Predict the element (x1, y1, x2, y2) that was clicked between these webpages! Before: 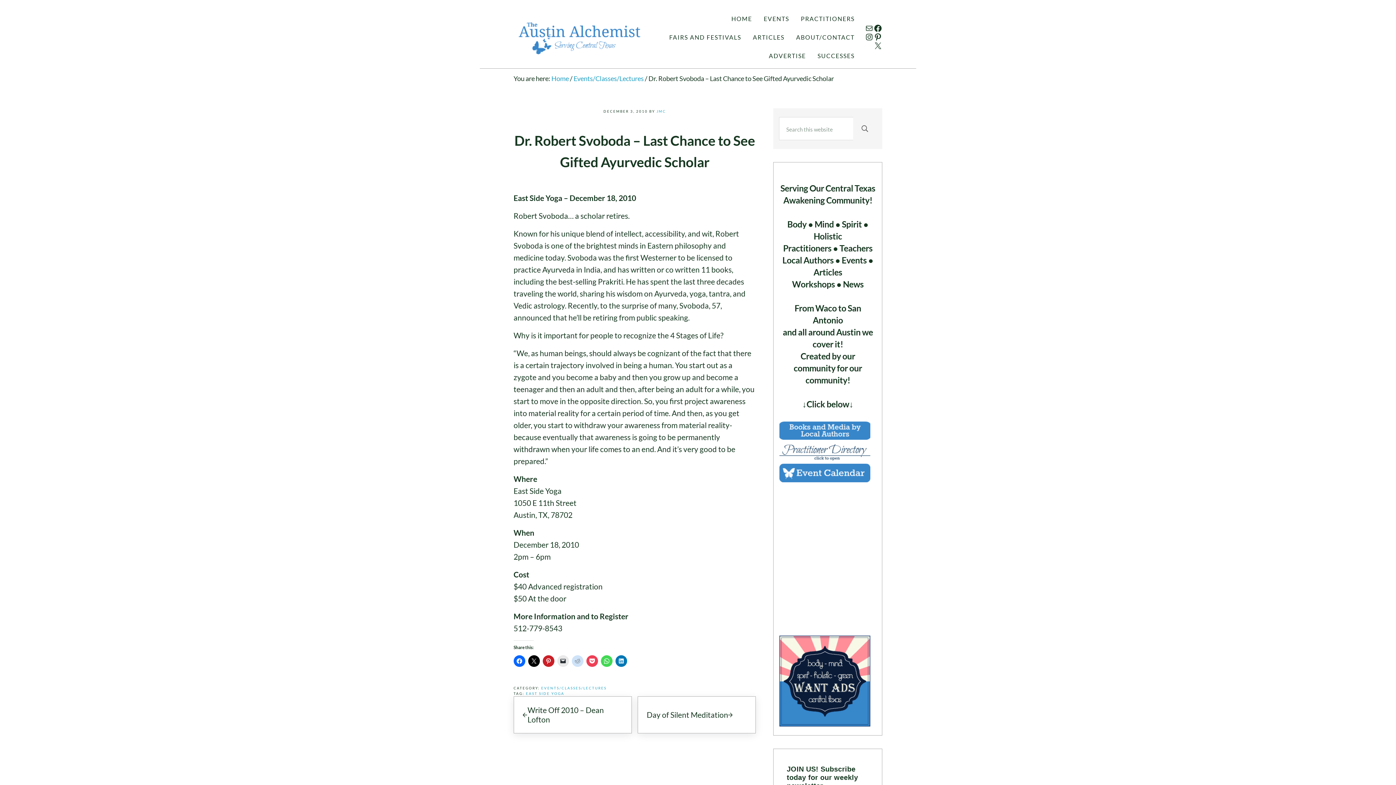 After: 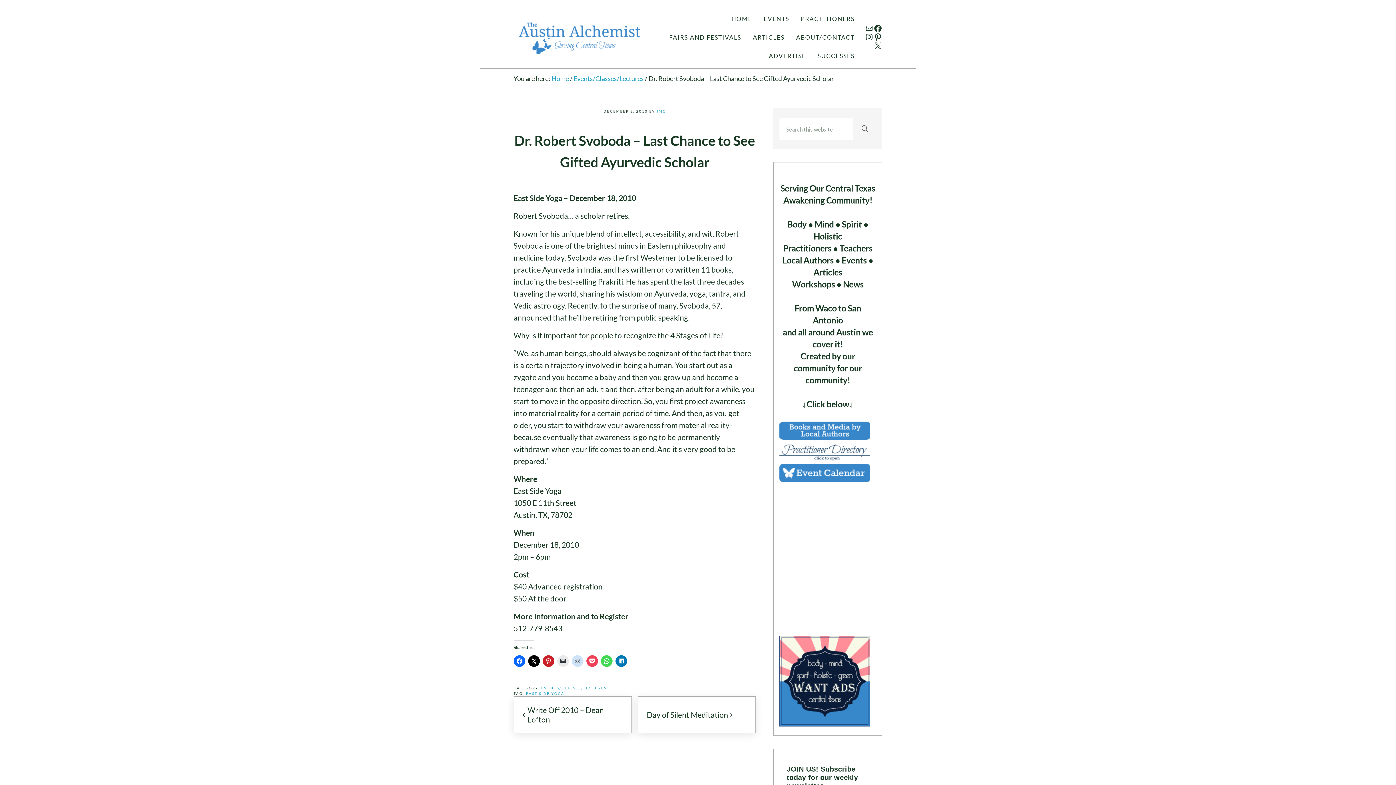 Action: bbox: (779, 636, 870, 644)